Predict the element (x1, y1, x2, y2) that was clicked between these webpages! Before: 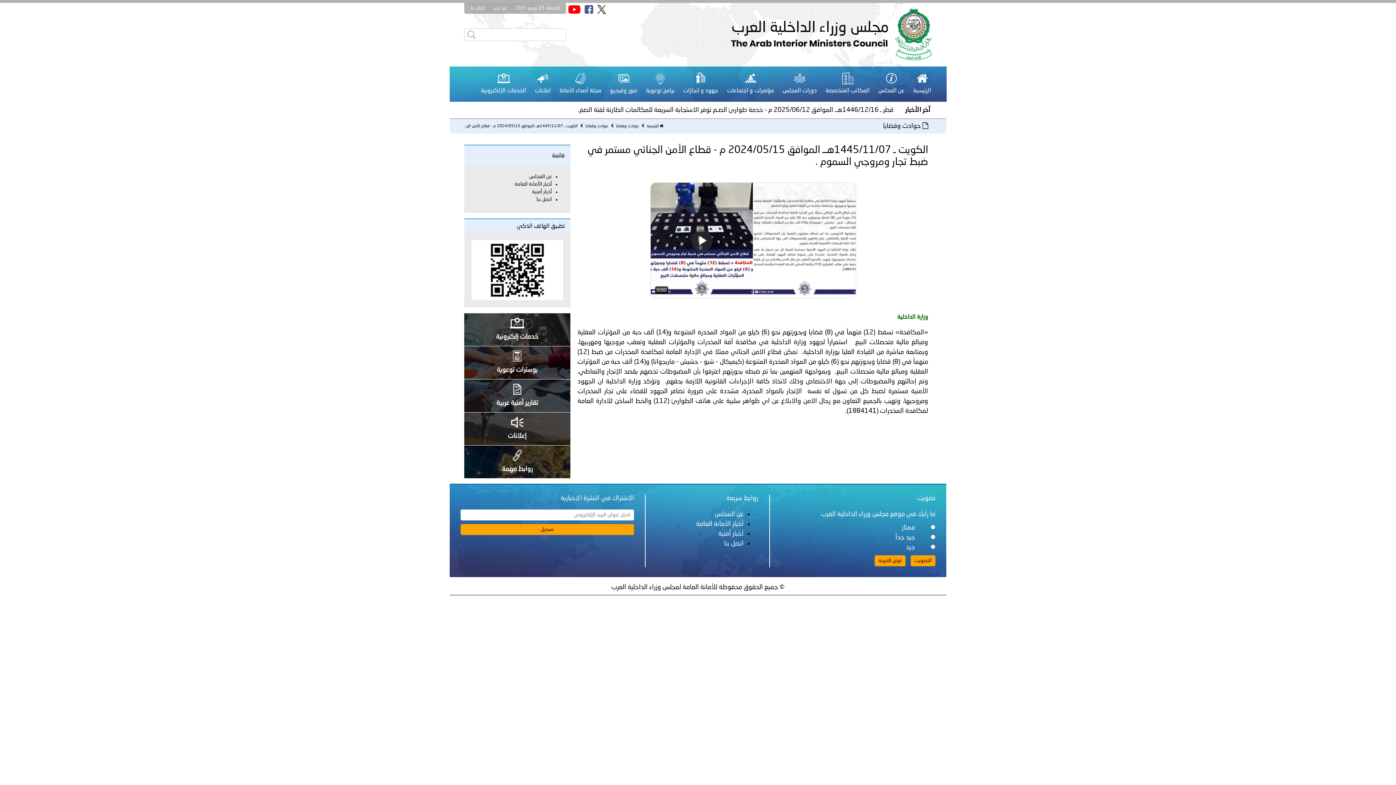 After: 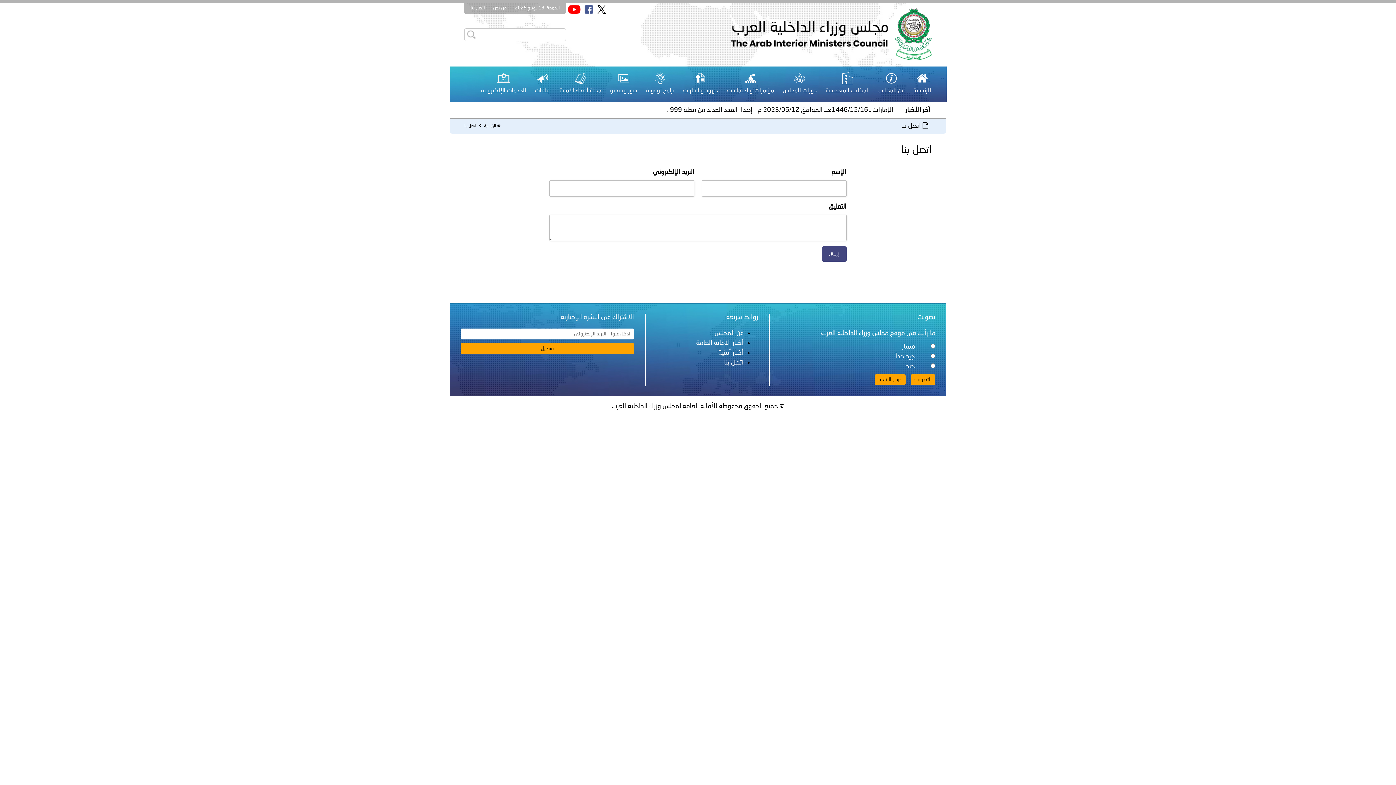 Action: label: اتصل بنا bbox: (724, 540, 743, 547)